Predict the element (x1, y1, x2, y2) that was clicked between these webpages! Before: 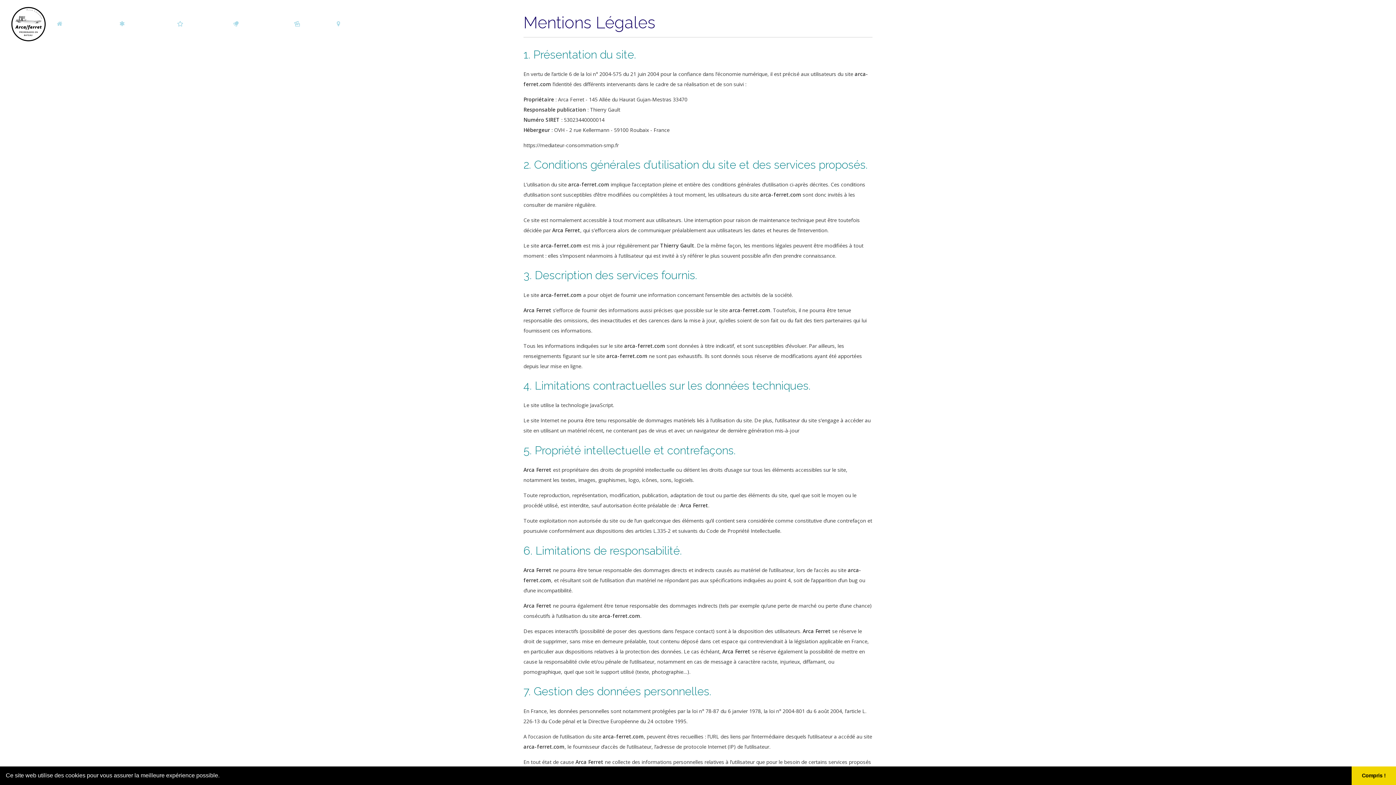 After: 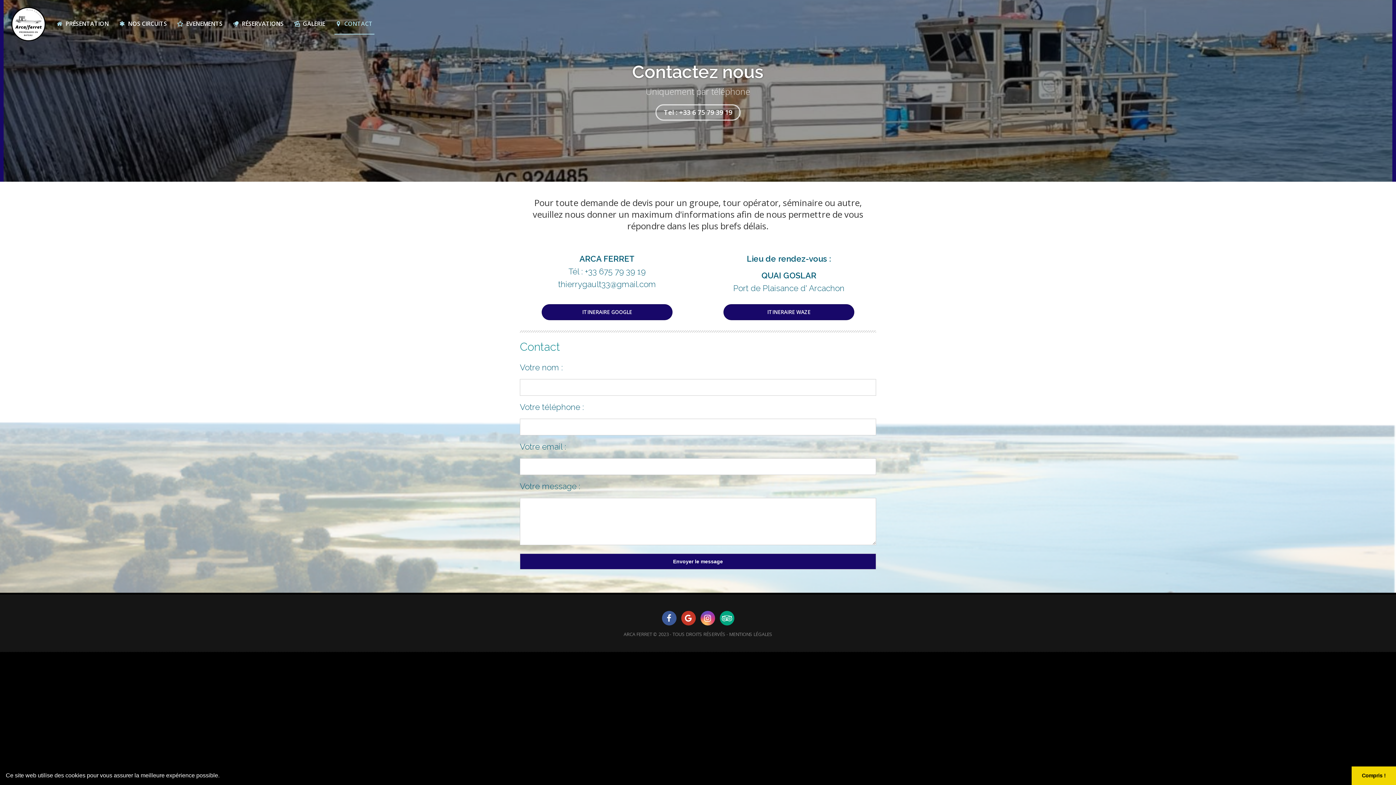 Action: bbox: (329, 7, 377, 40) label: CONTACT